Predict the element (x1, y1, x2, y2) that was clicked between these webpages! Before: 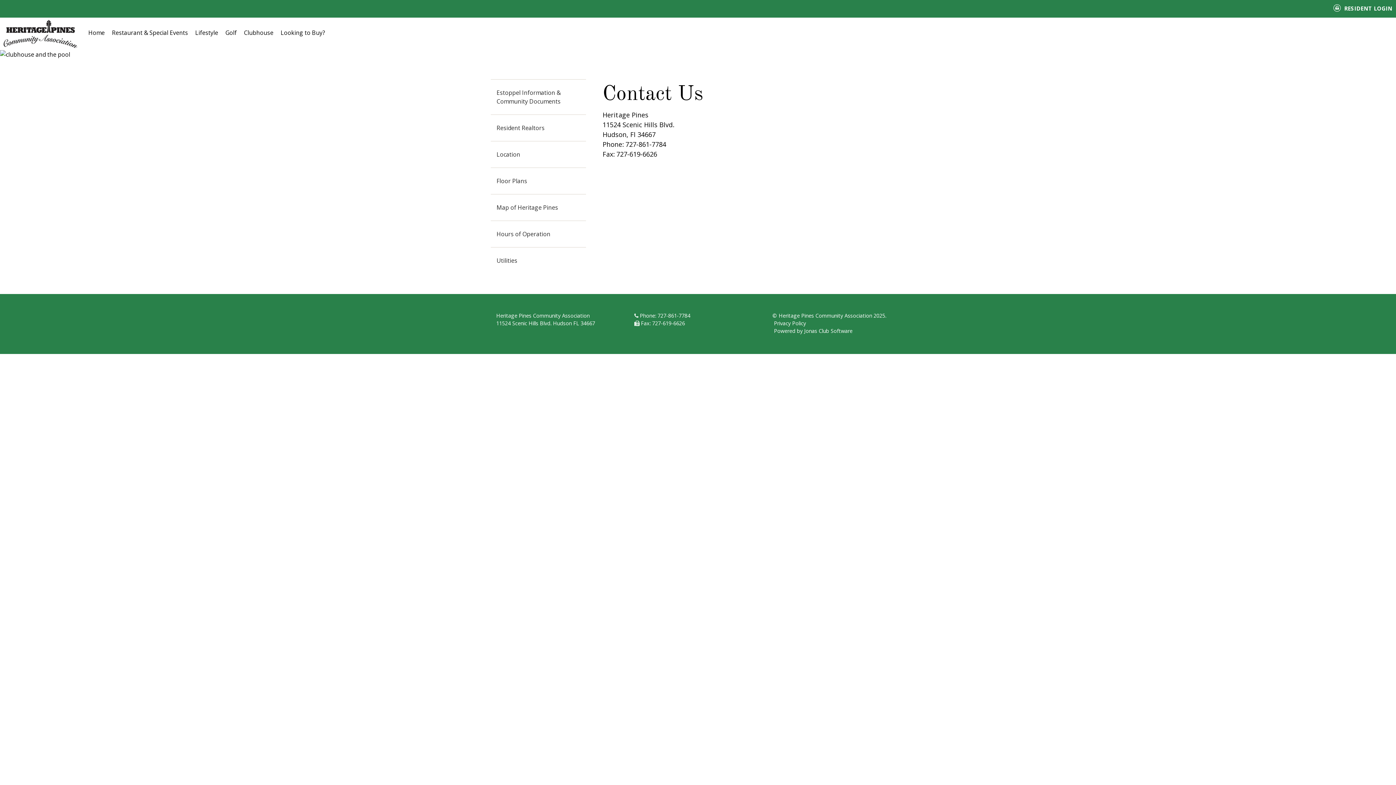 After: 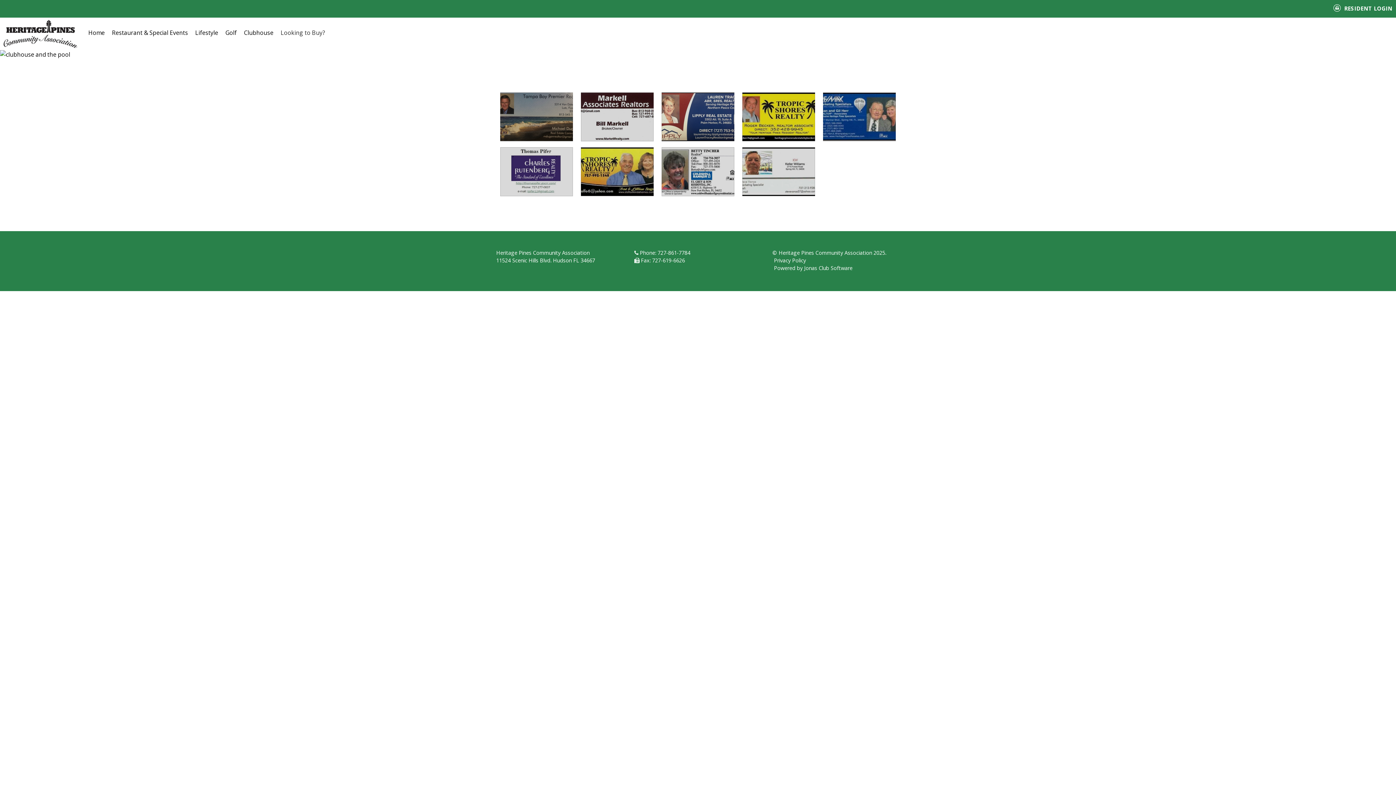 Action: label: Resident Realtors bbox: (490, 114, 586, 141)